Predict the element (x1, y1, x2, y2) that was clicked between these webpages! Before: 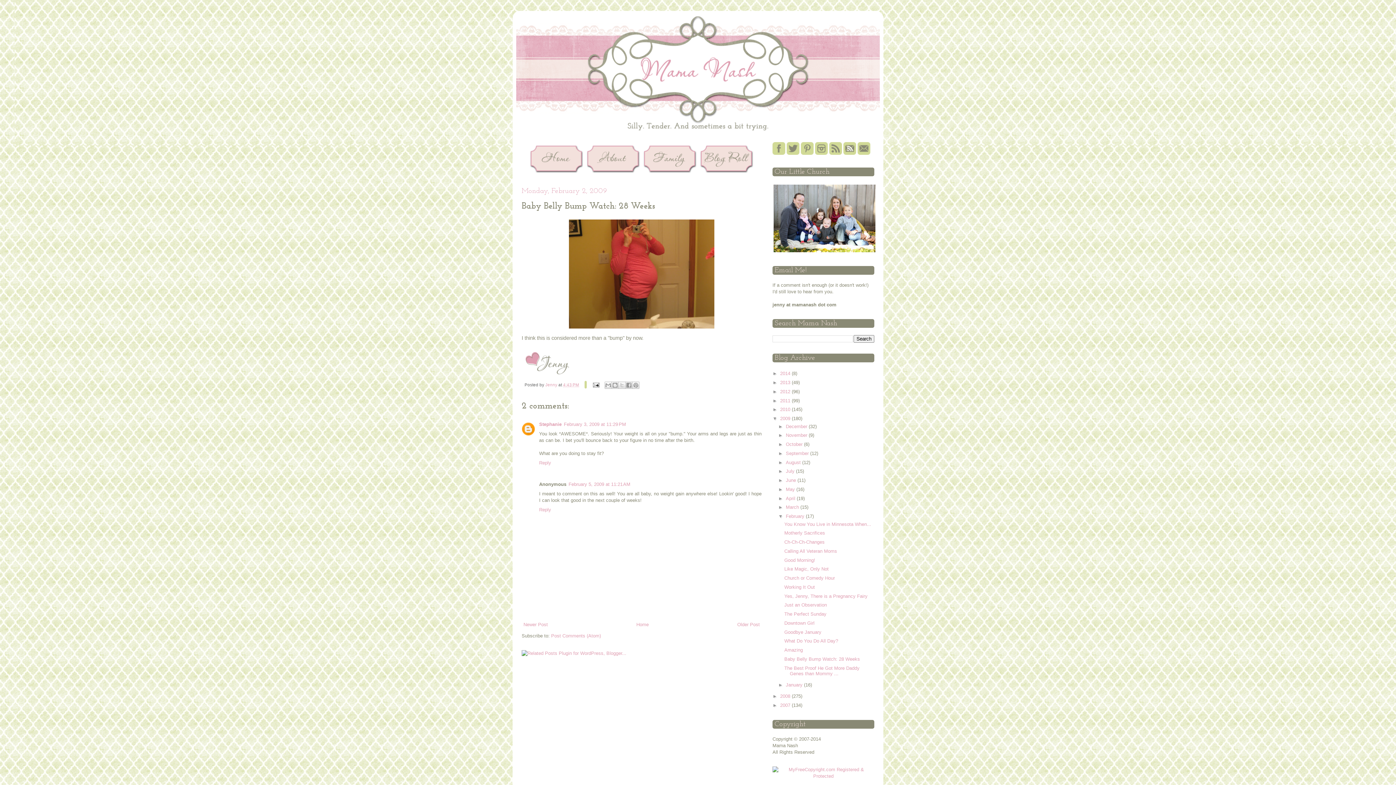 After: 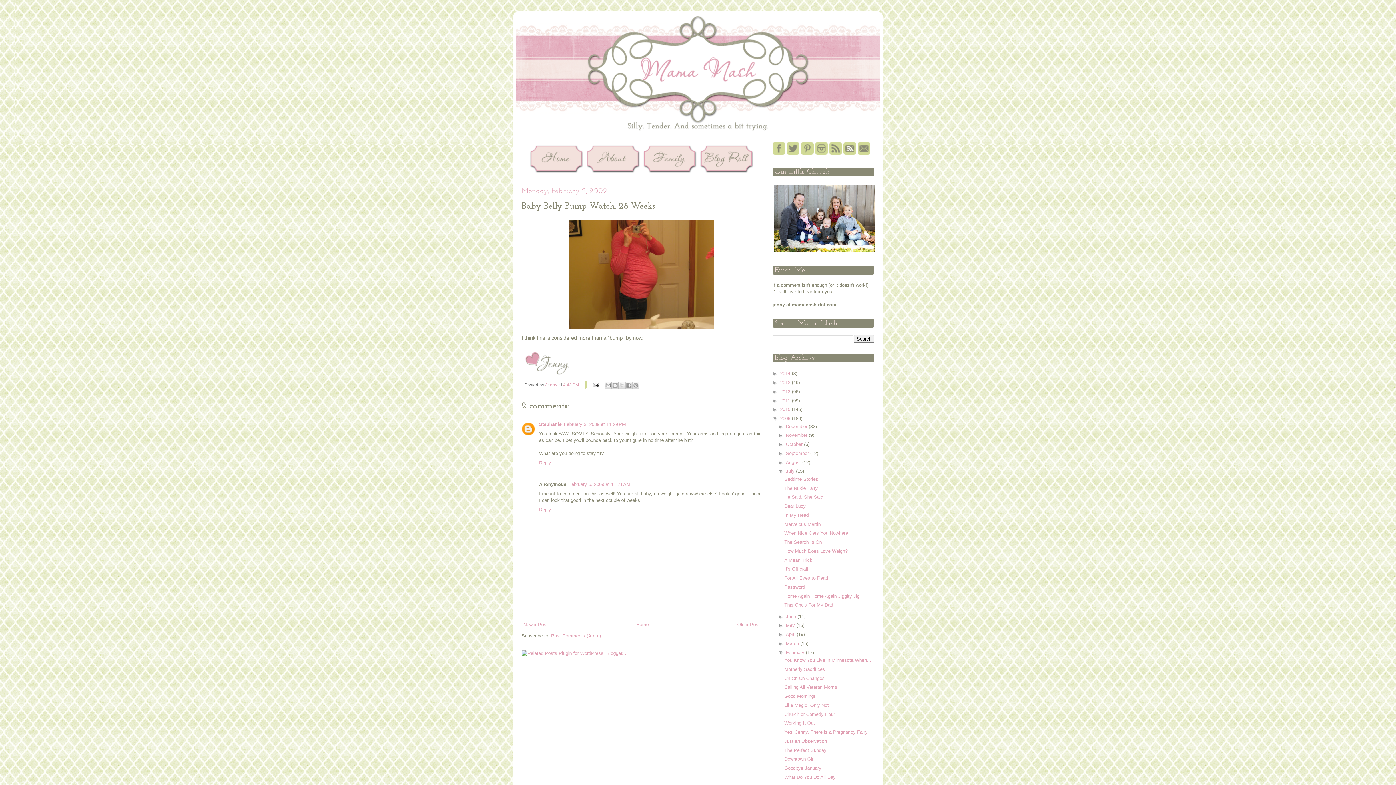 Action: label: ►   bbox: (778, 468, 786, 474)